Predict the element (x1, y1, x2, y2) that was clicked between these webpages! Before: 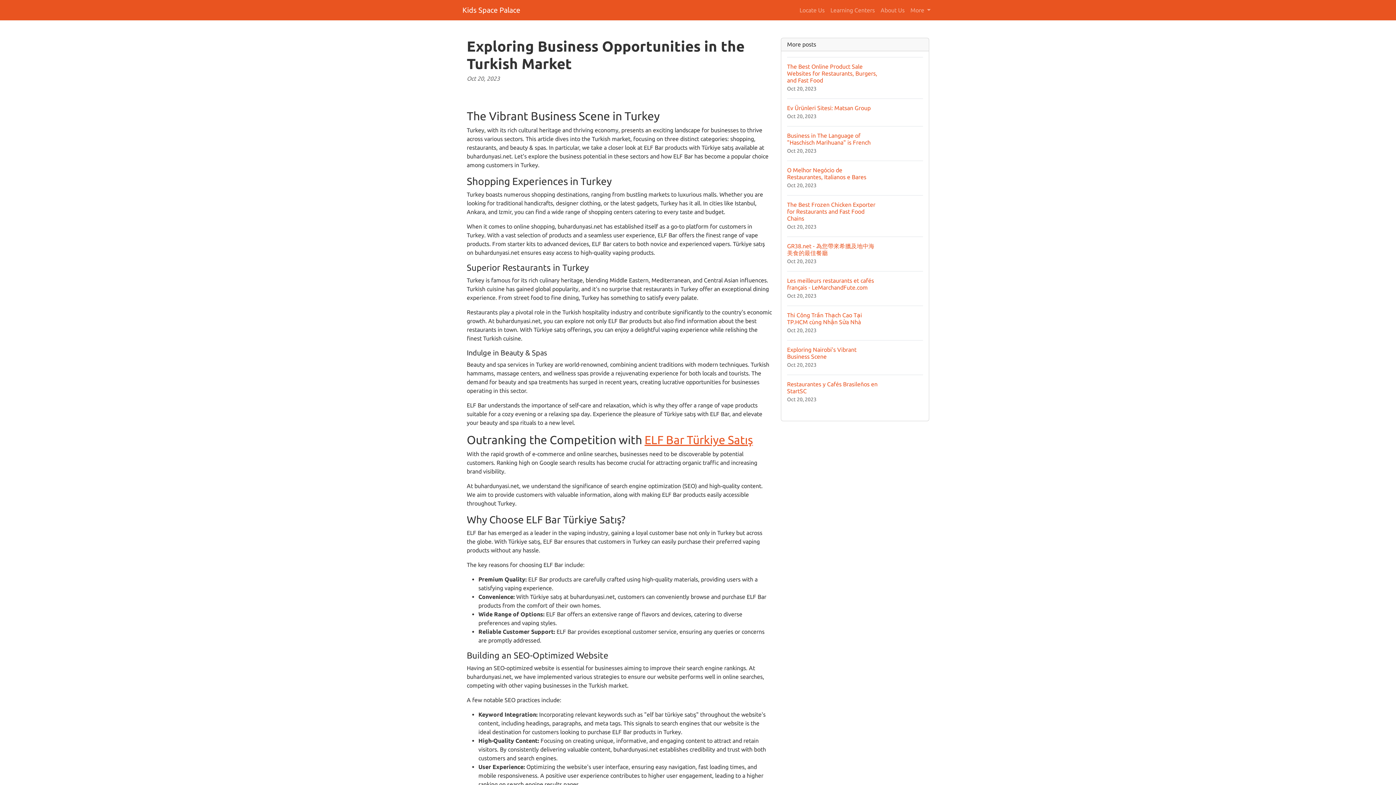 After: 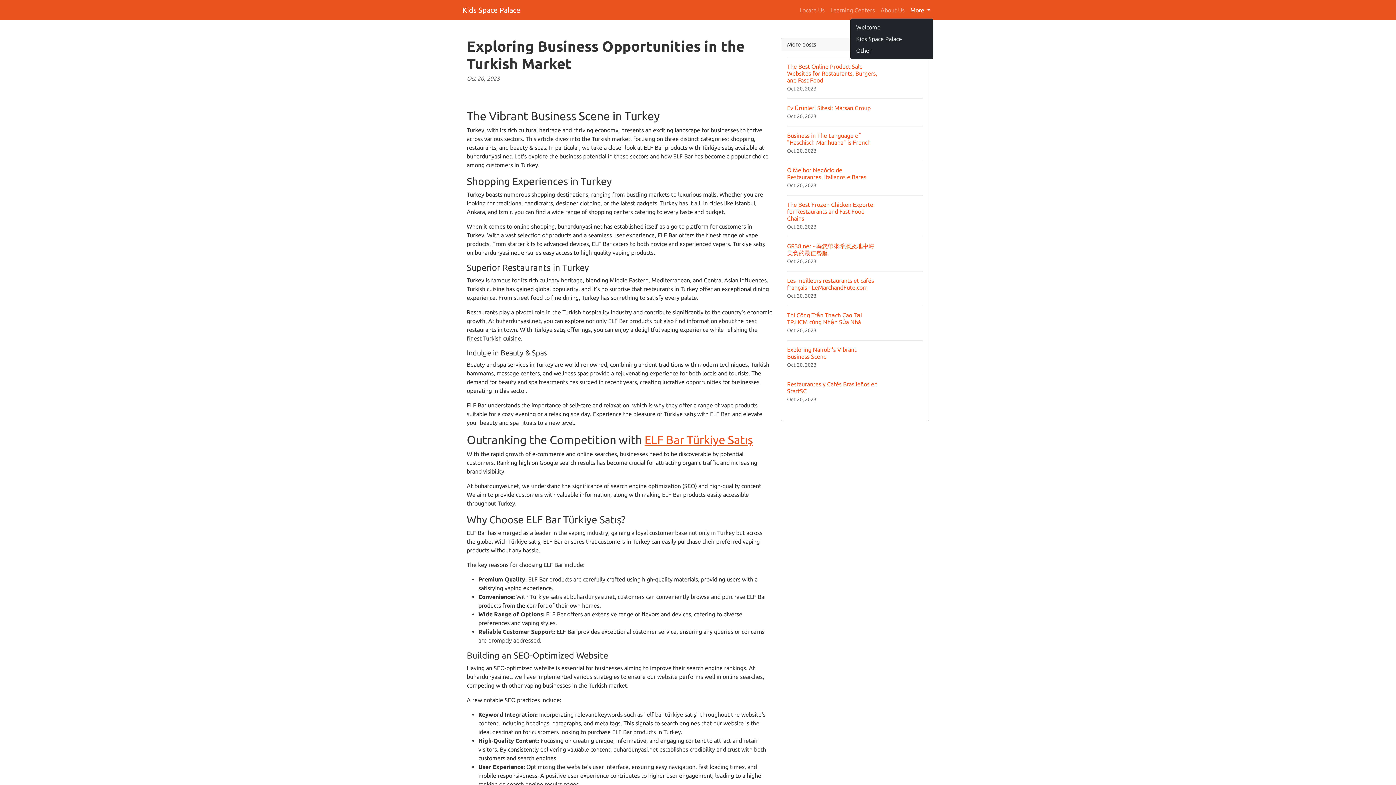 Action: label: More  bbox: (907, 2, 933, 17)